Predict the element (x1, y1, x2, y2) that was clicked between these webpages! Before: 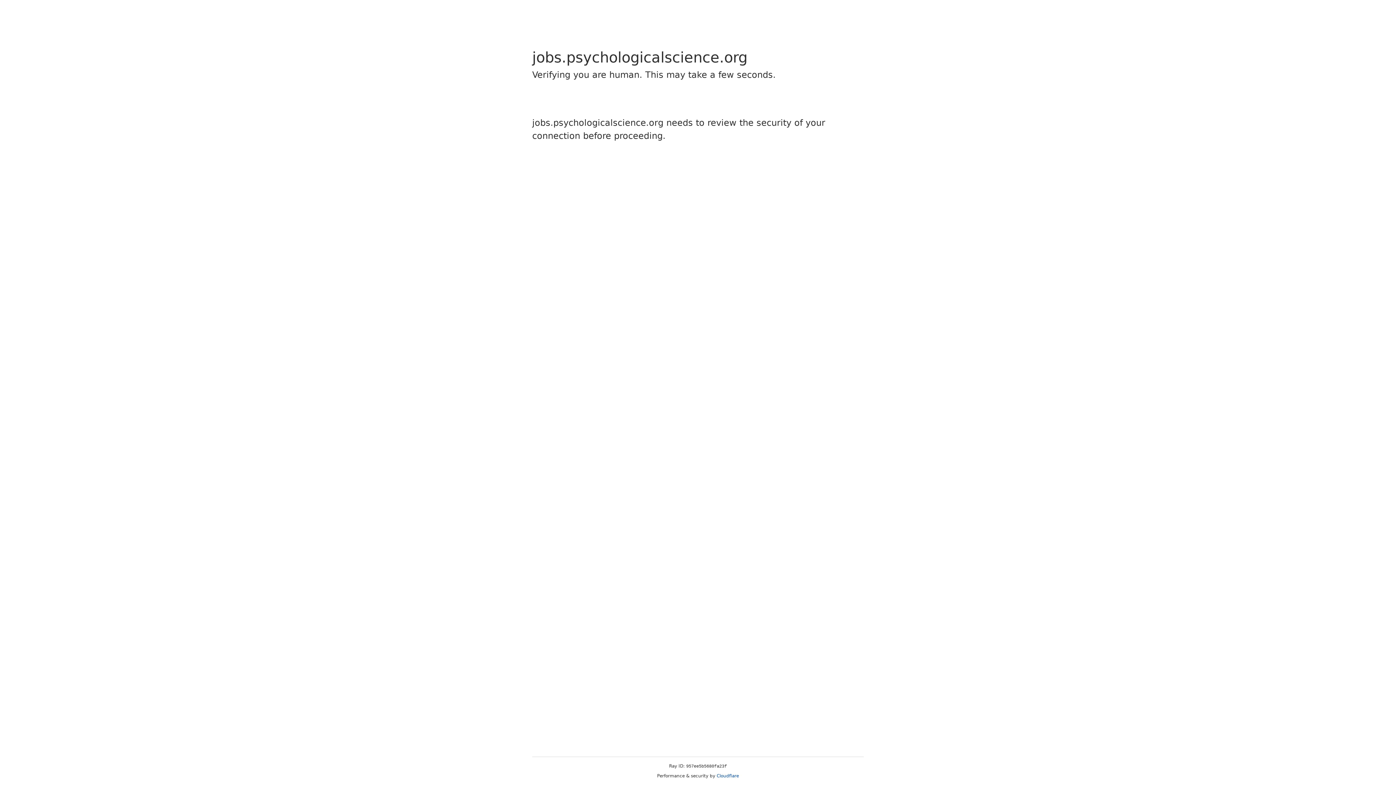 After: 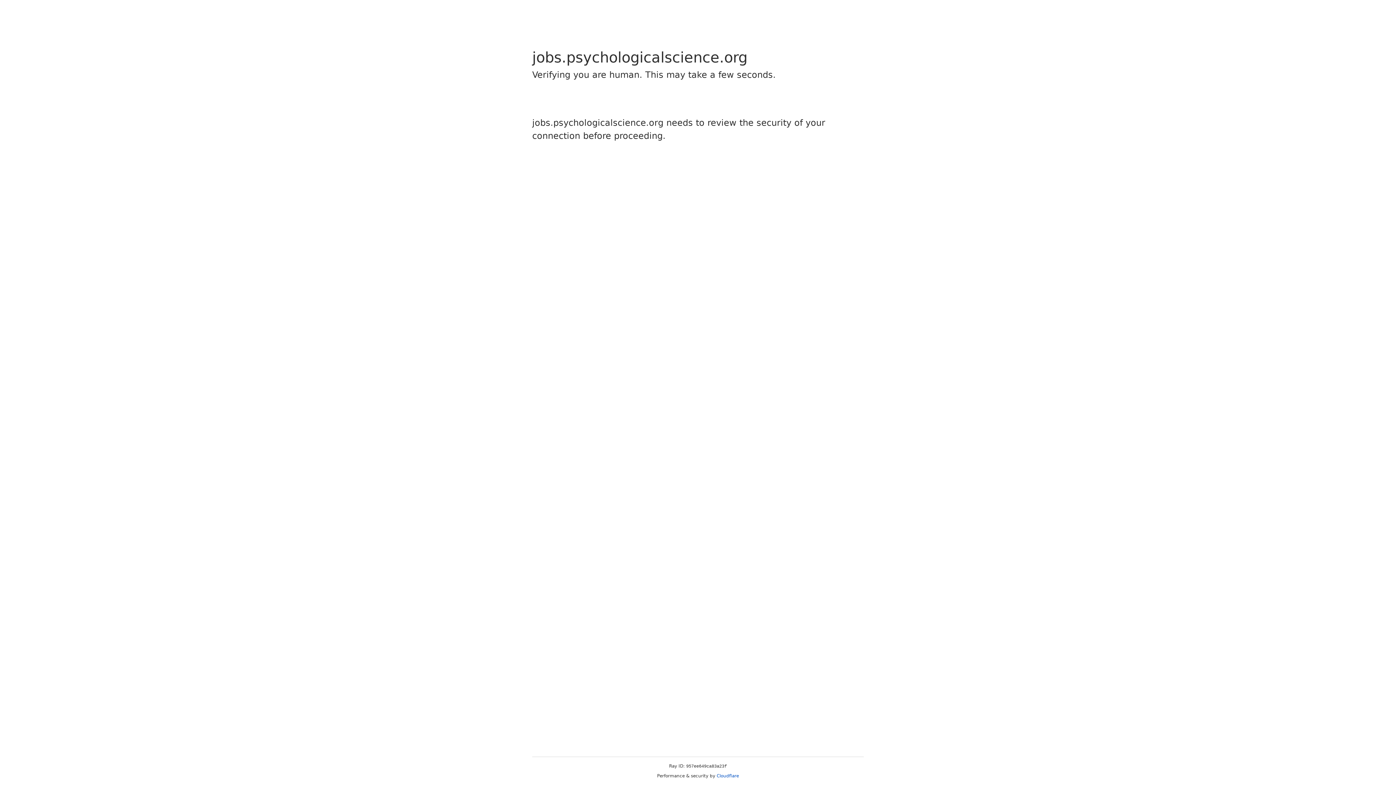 Action: bbox: (716, 773, 739, 778) label: Cloudflare